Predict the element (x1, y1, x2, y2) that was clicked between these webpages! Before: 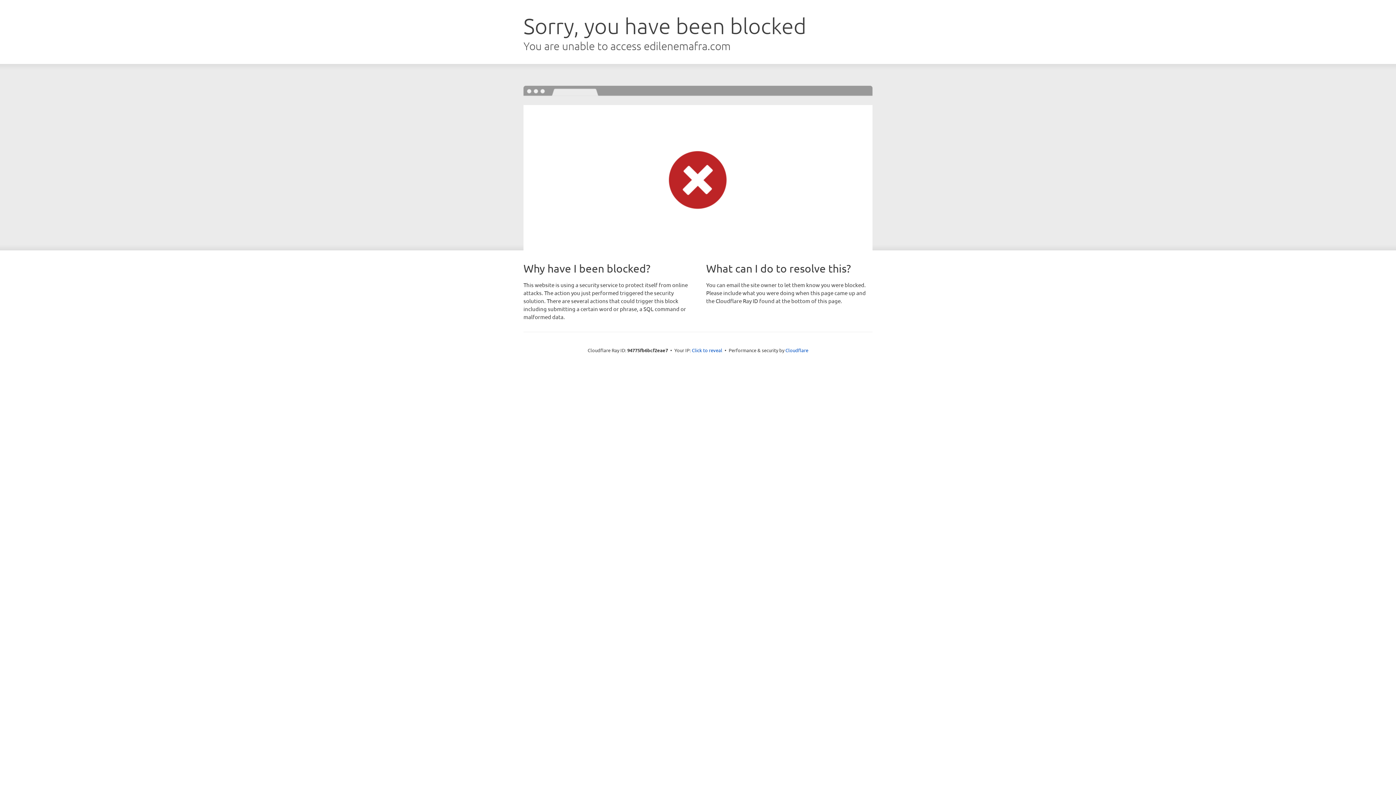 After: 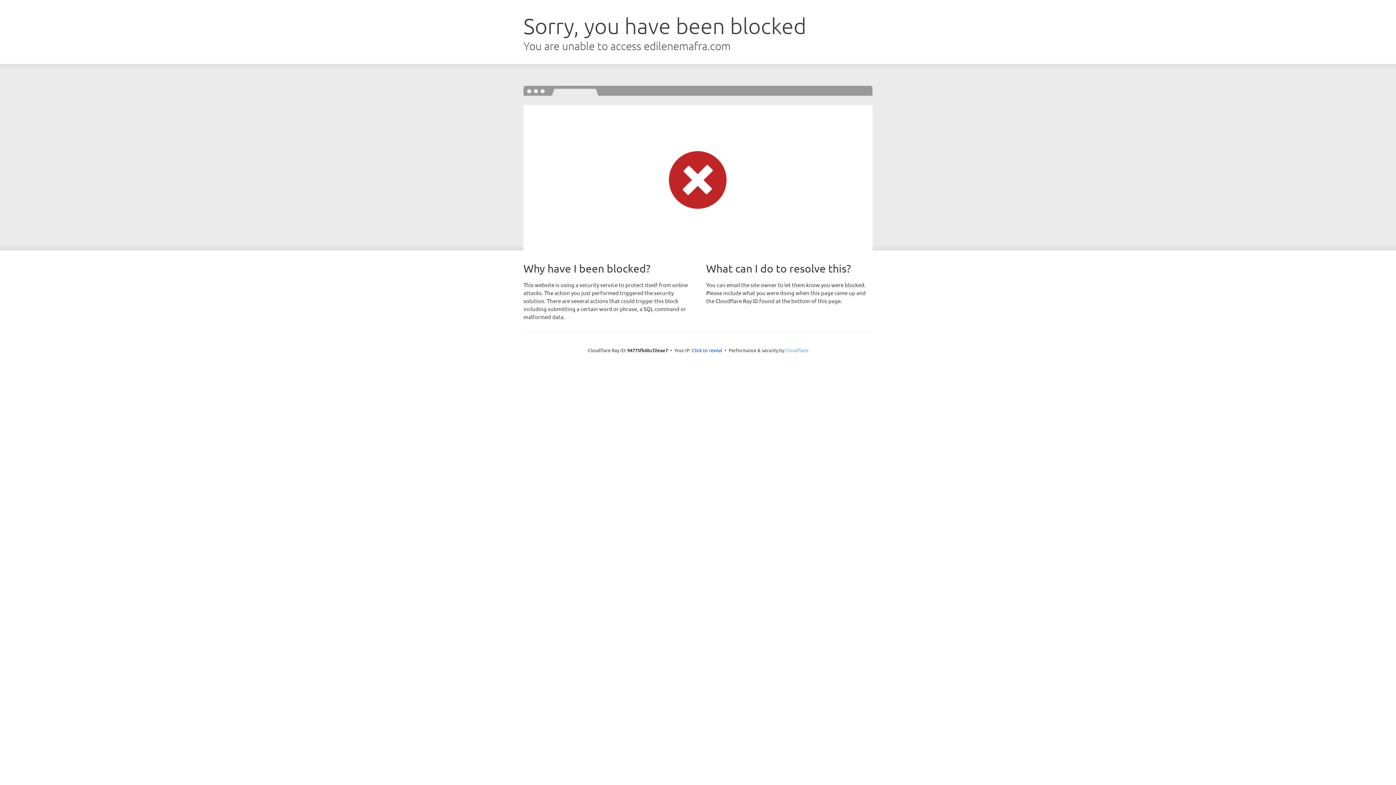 Action: label: Cloudflare bbox: (785, 347, 808, 353)